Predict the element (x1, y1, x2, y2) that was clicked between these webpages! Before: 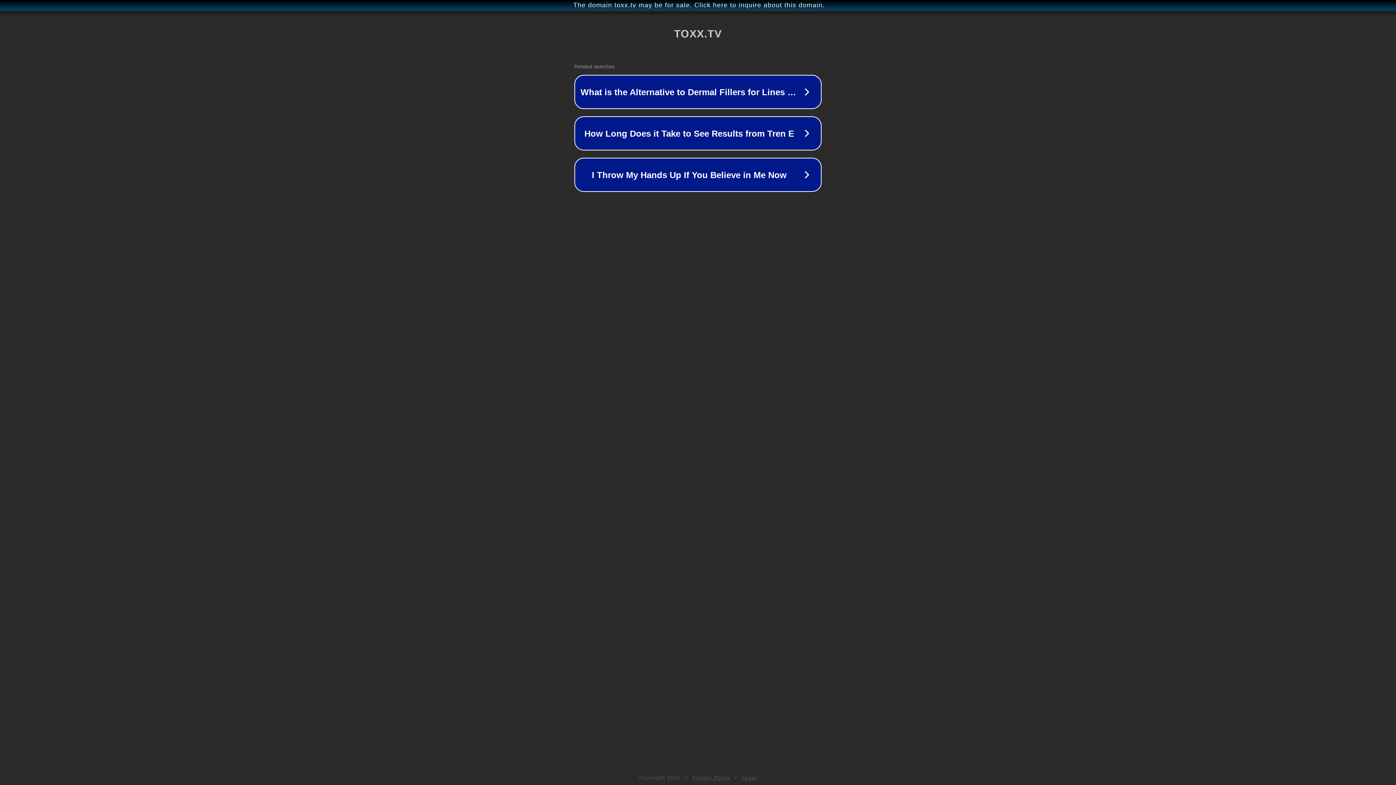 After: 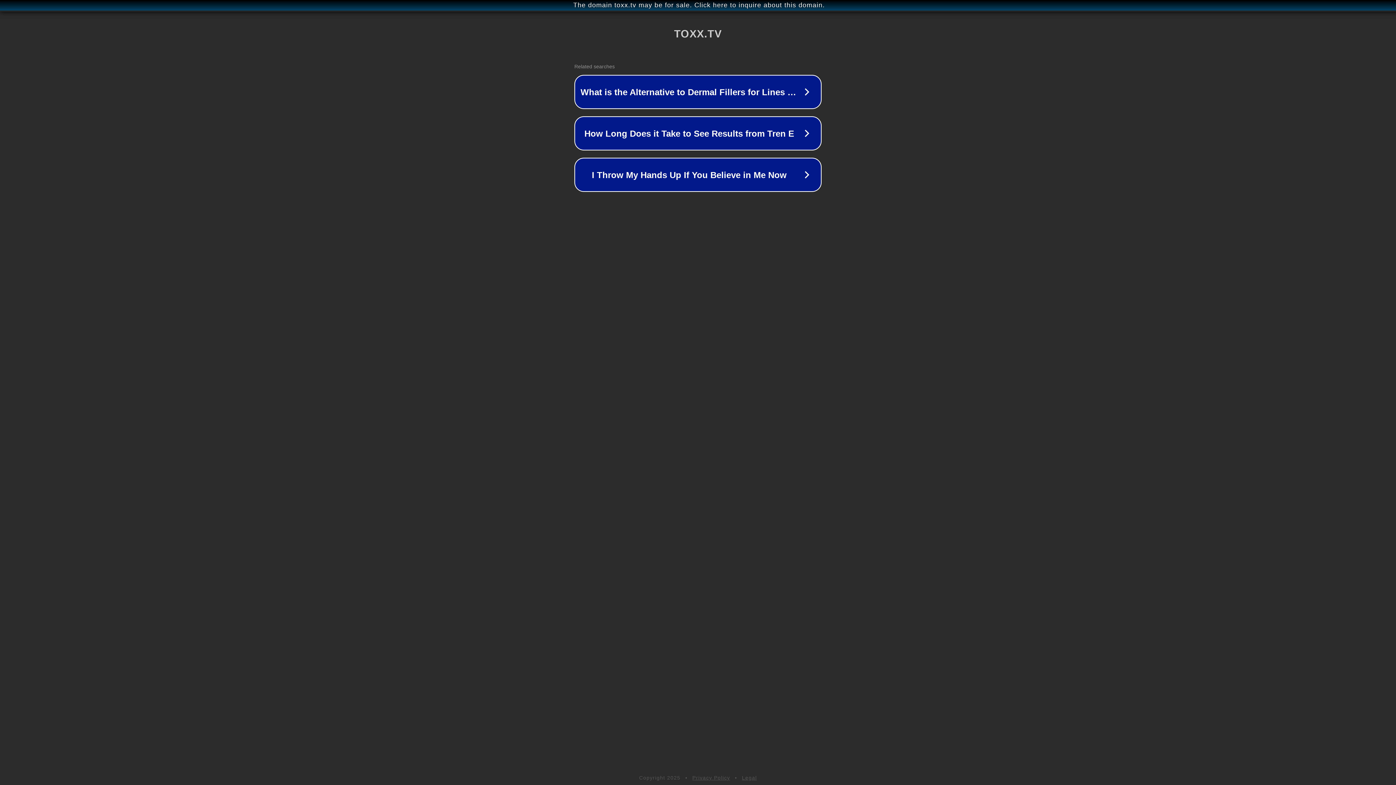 Action: label: Legal bbox: (742, 775, 757, 781)